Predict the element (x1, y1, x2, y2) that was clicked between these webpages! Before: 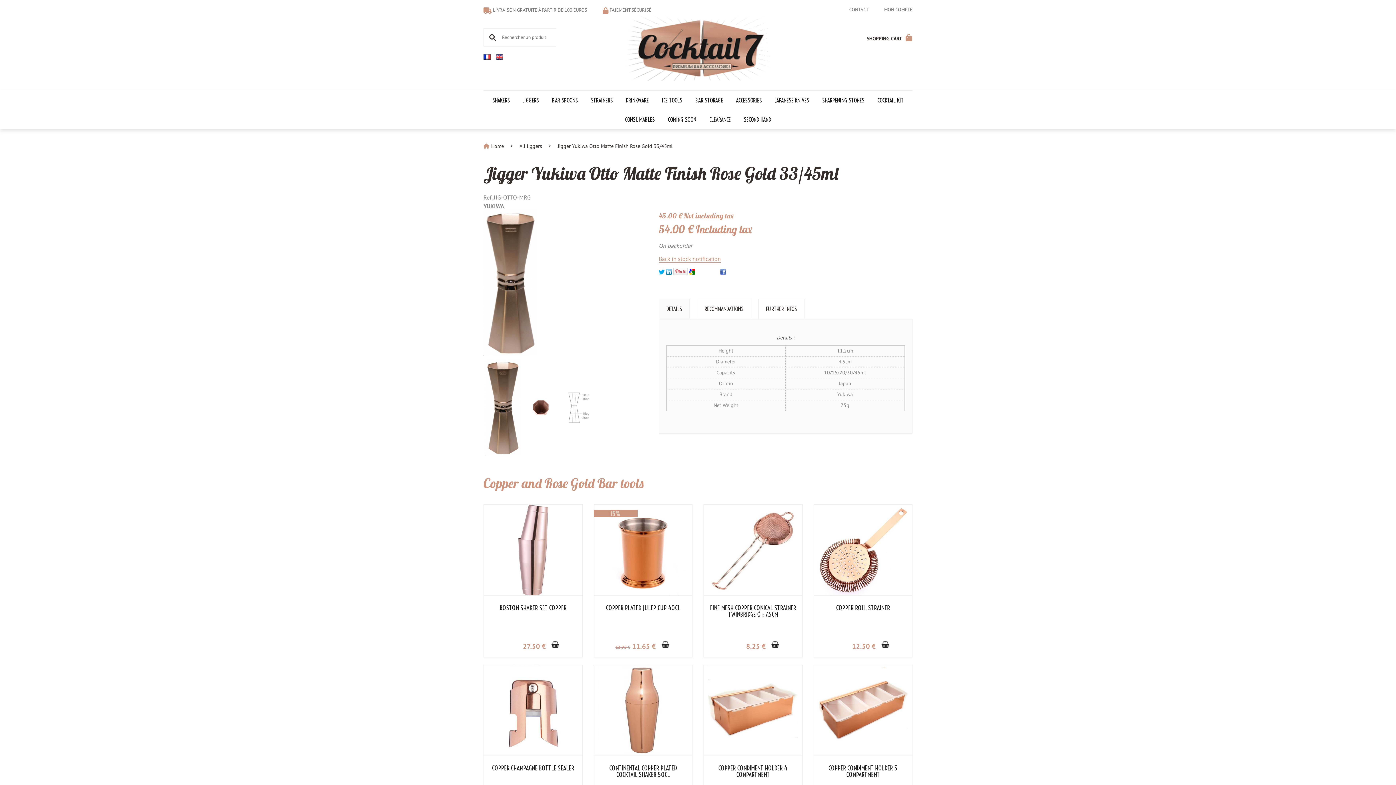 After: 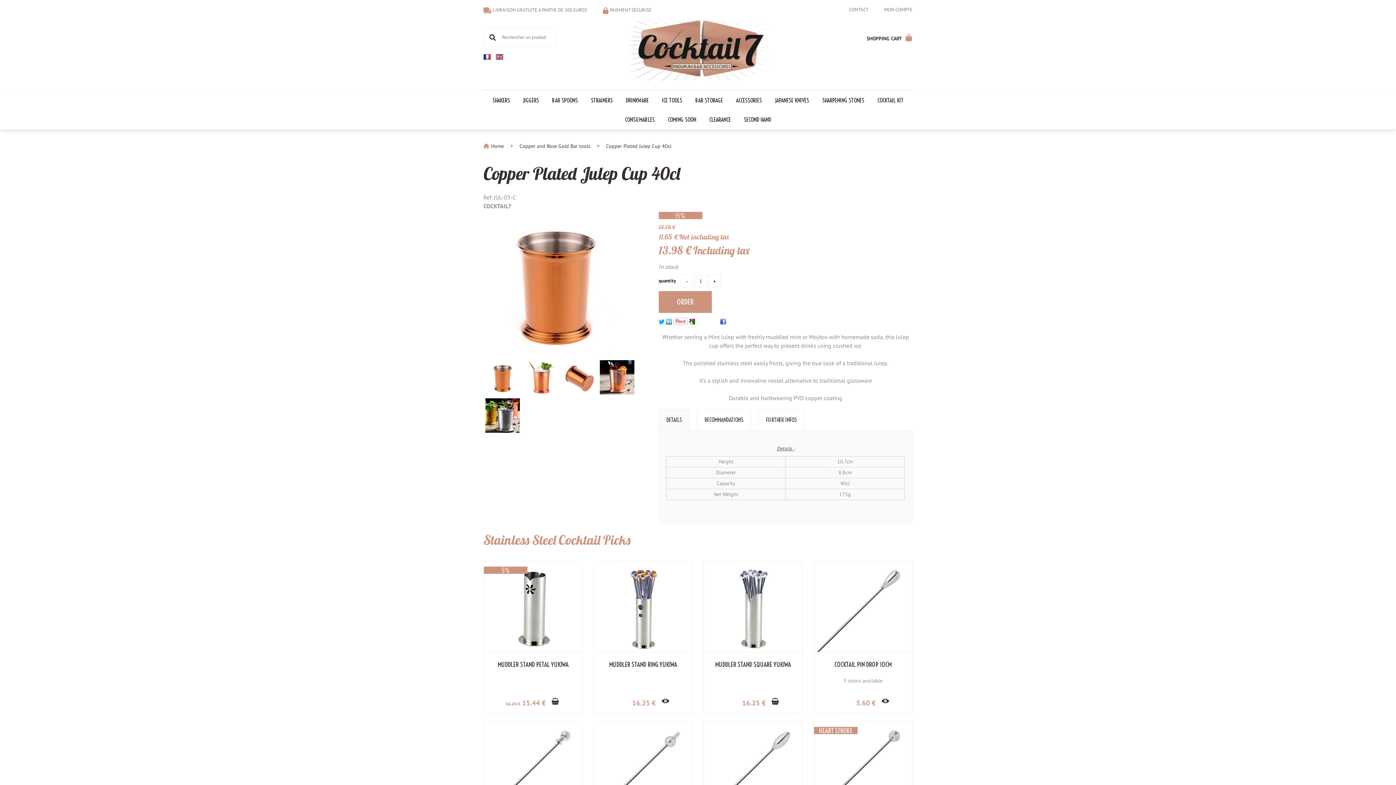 Action: bbox: (599, 605, 686, 611) label: COPPER PLATED JULEP CUP 40CL